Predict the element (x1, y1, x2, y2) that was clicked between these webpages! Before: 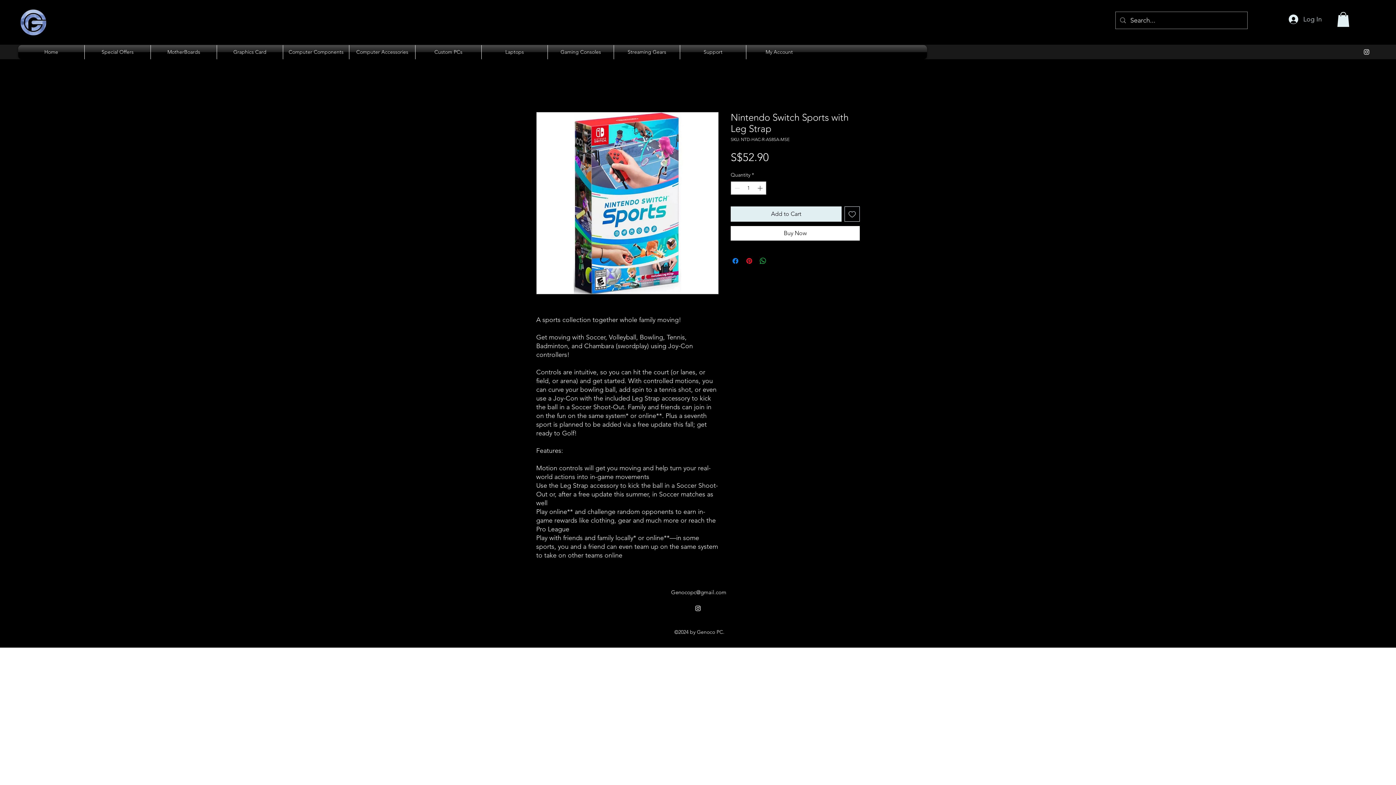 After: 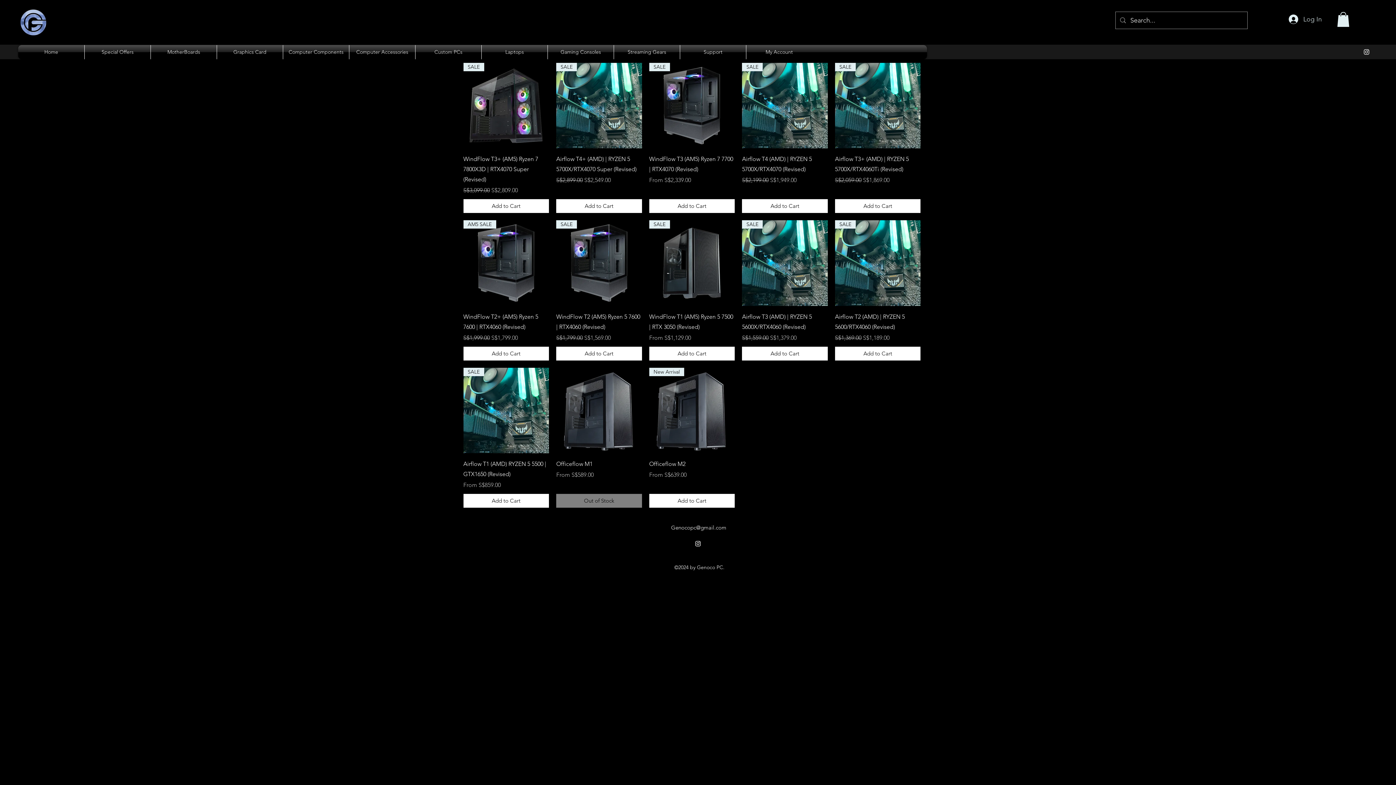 Action: bbox: (415, 44, 481, 59) label: Custom PCs